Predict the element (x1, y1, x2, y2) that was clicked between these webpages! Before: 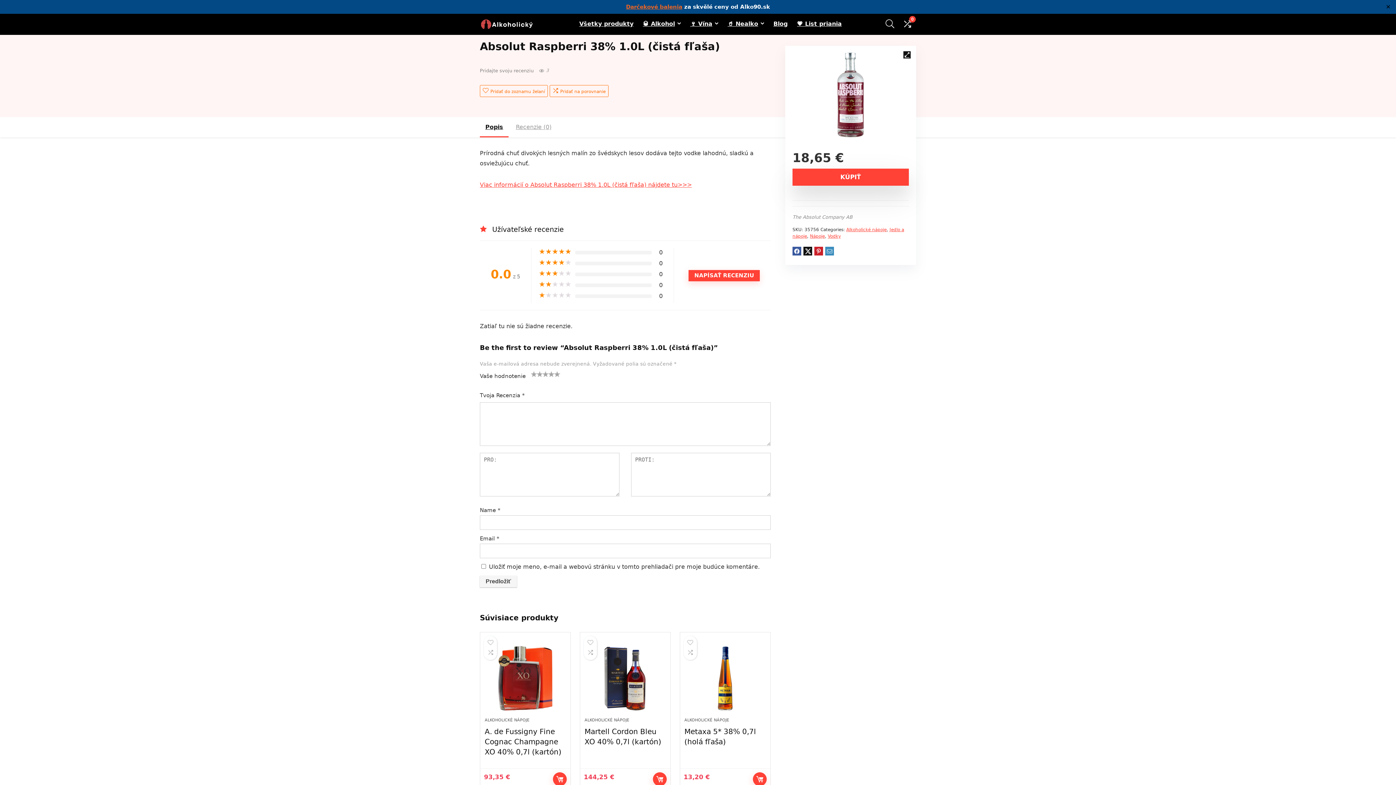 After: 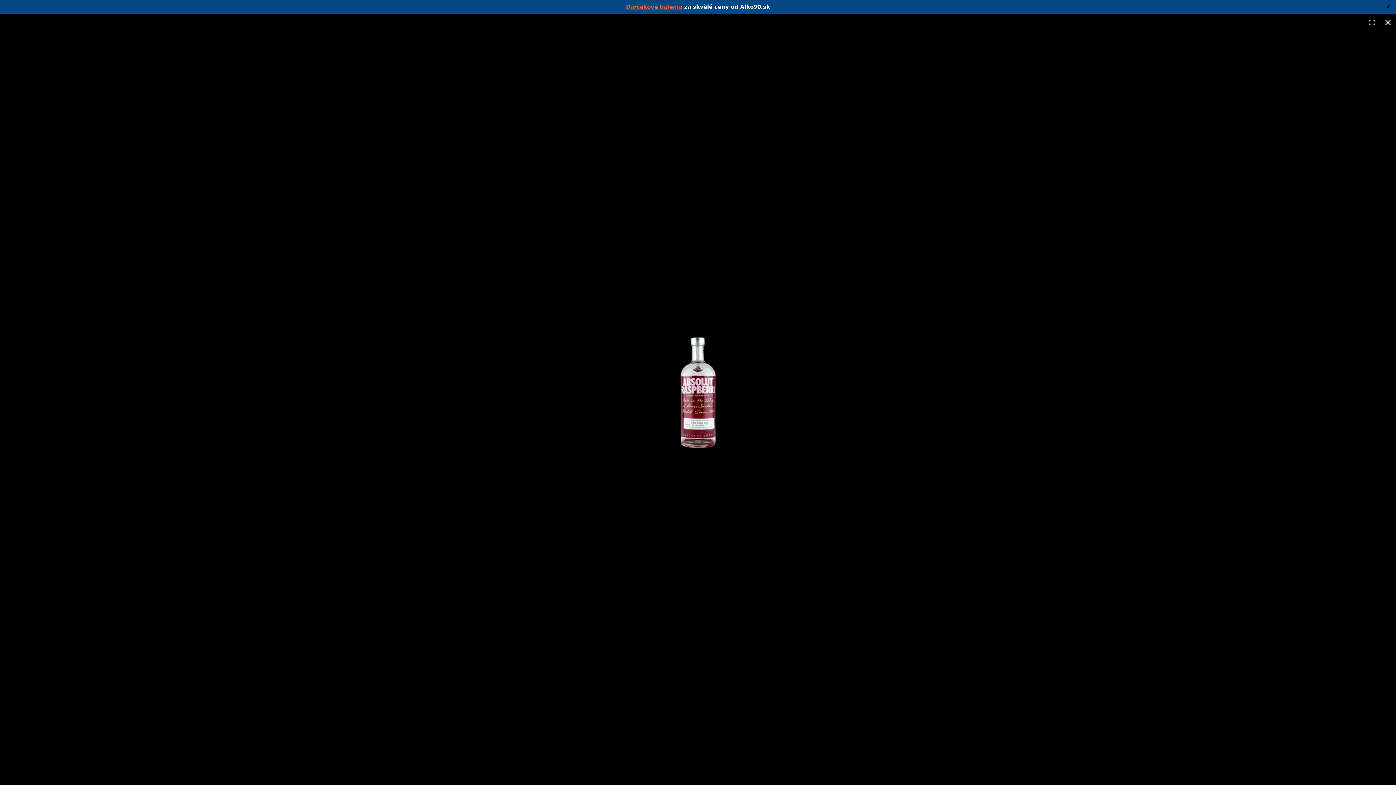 Action: bbox: (903, 51, 910, 58) label: 🔍